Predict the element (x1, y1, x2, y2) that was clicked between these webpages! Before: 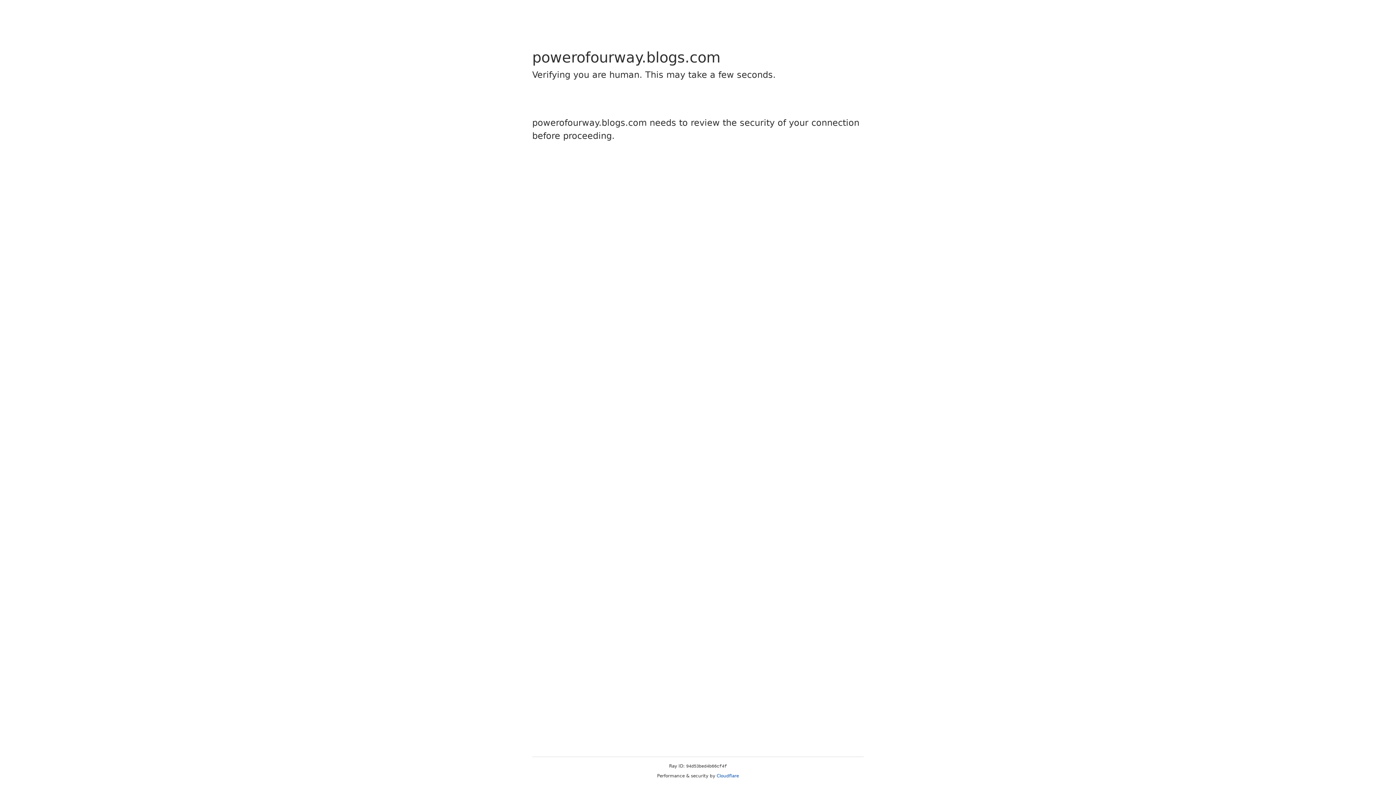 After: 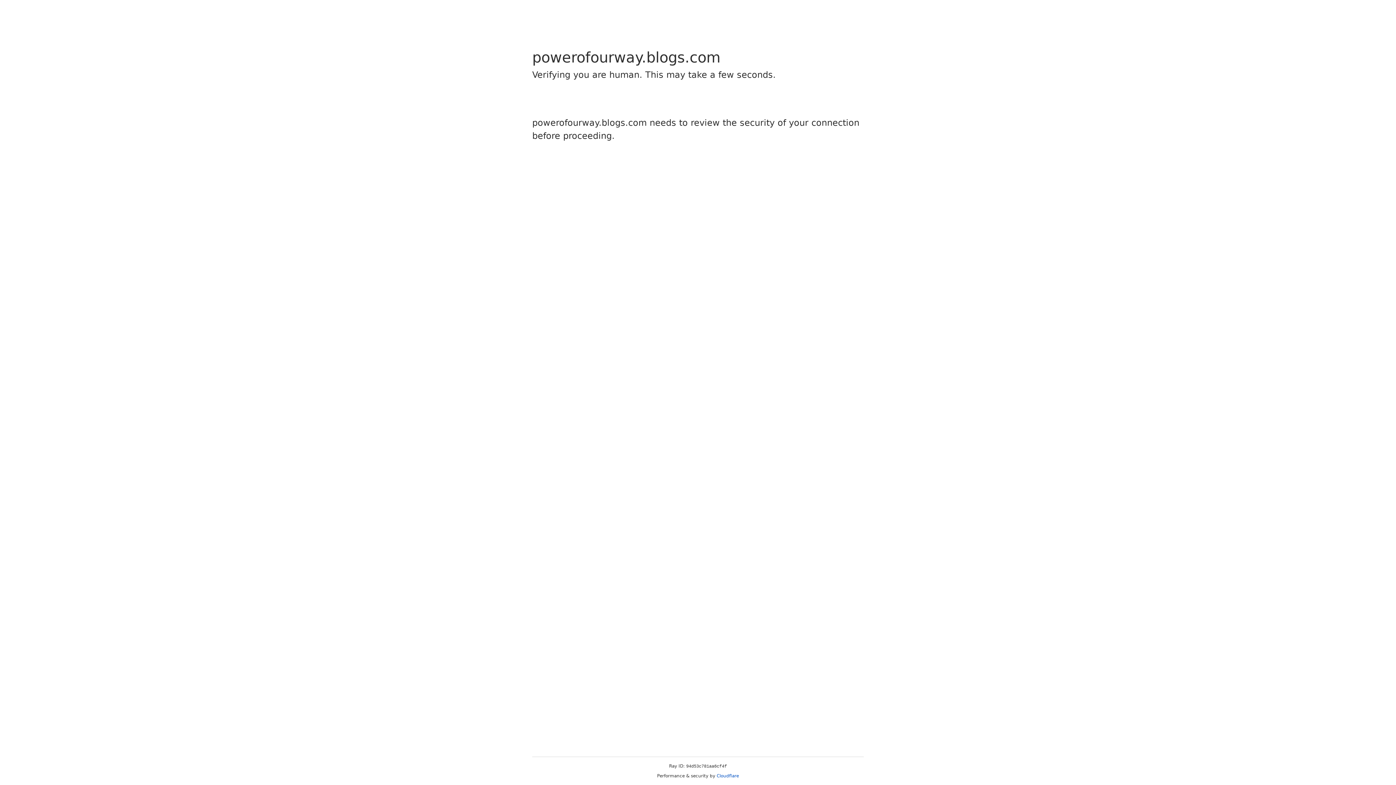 Action: bbox: (716, 773, 739, 778) label: Cloudflare